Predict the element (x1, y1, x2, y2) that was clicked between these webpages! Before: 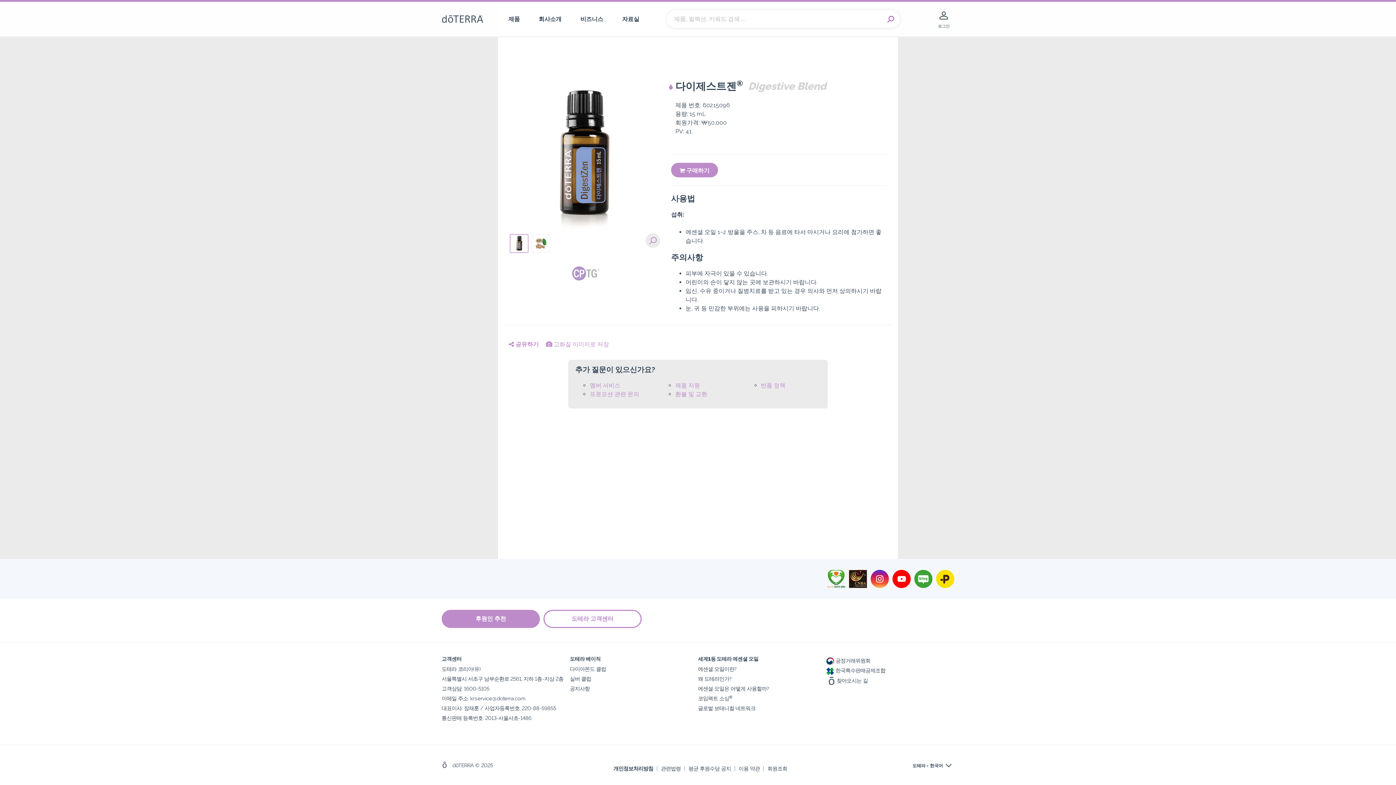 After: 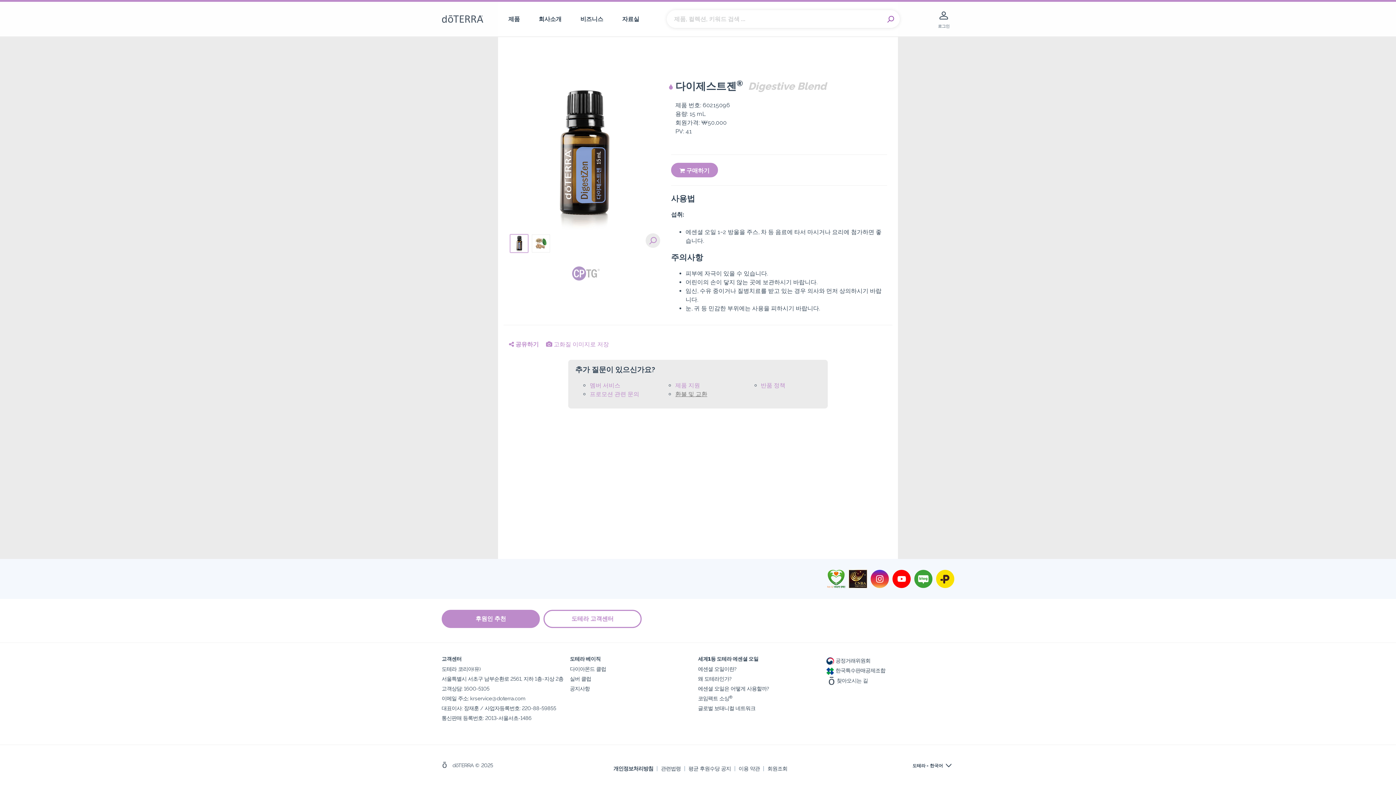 Action: bbox: (675, 390, 707, 397) label: 환불 및 교환